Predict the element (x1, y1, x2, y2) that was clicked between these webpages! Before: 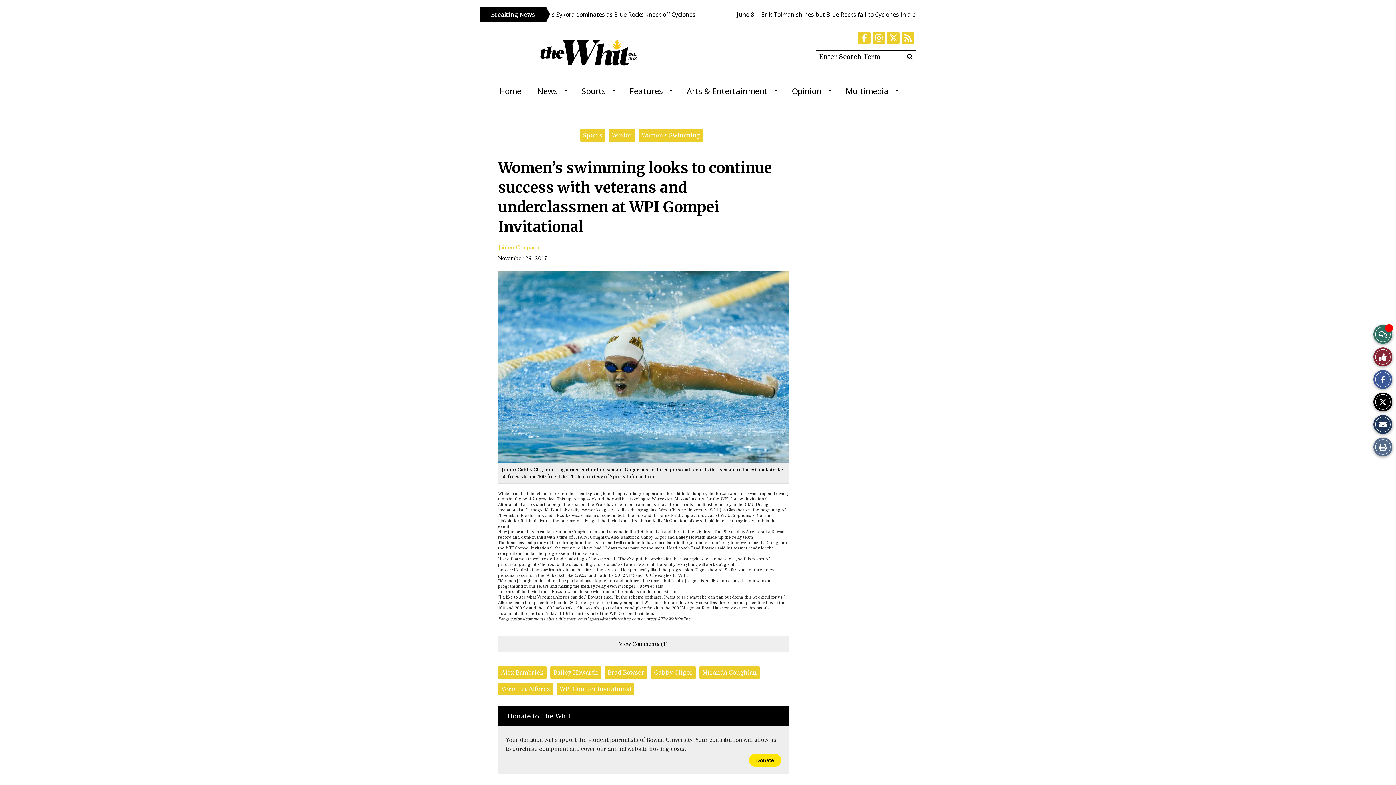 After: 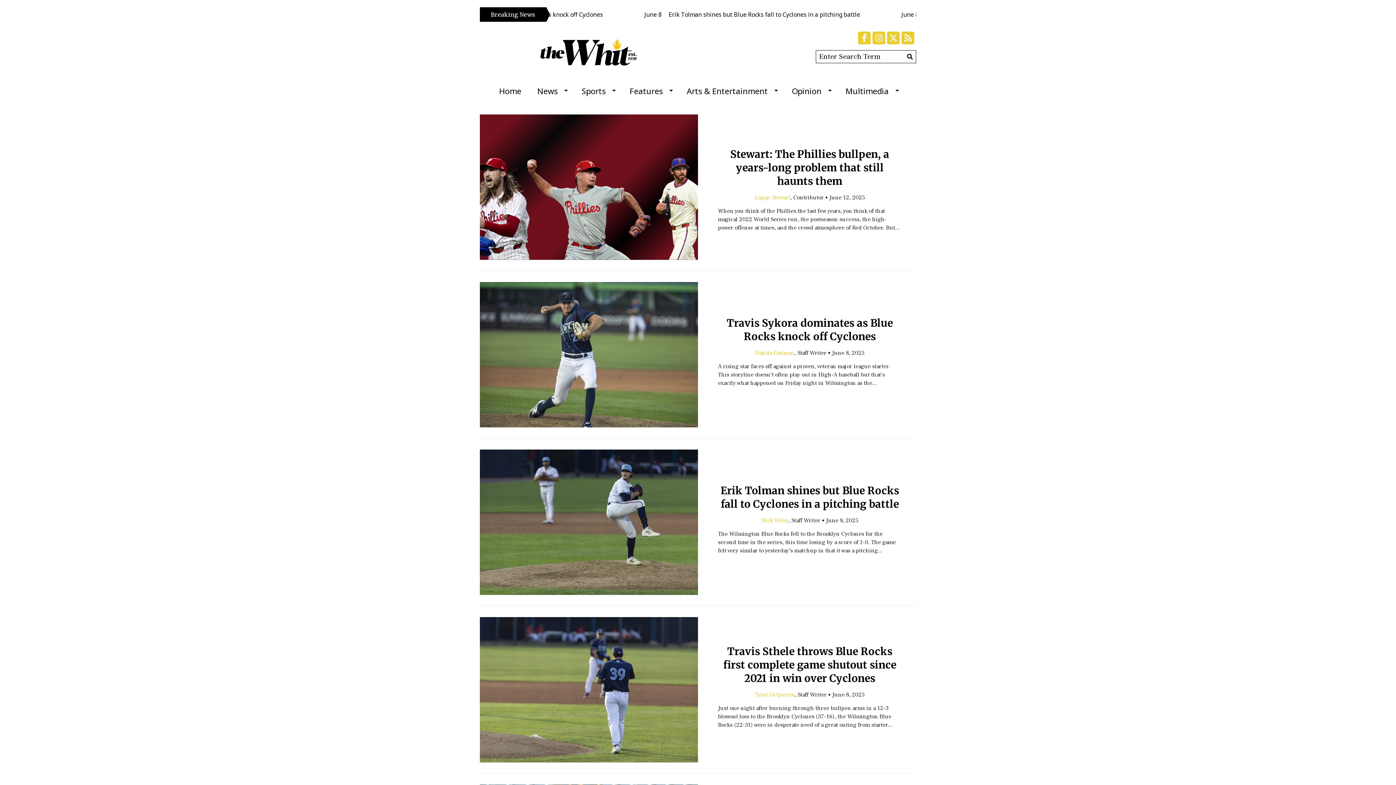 Action: bbox: (583, 131, 602, 139) label: Sports